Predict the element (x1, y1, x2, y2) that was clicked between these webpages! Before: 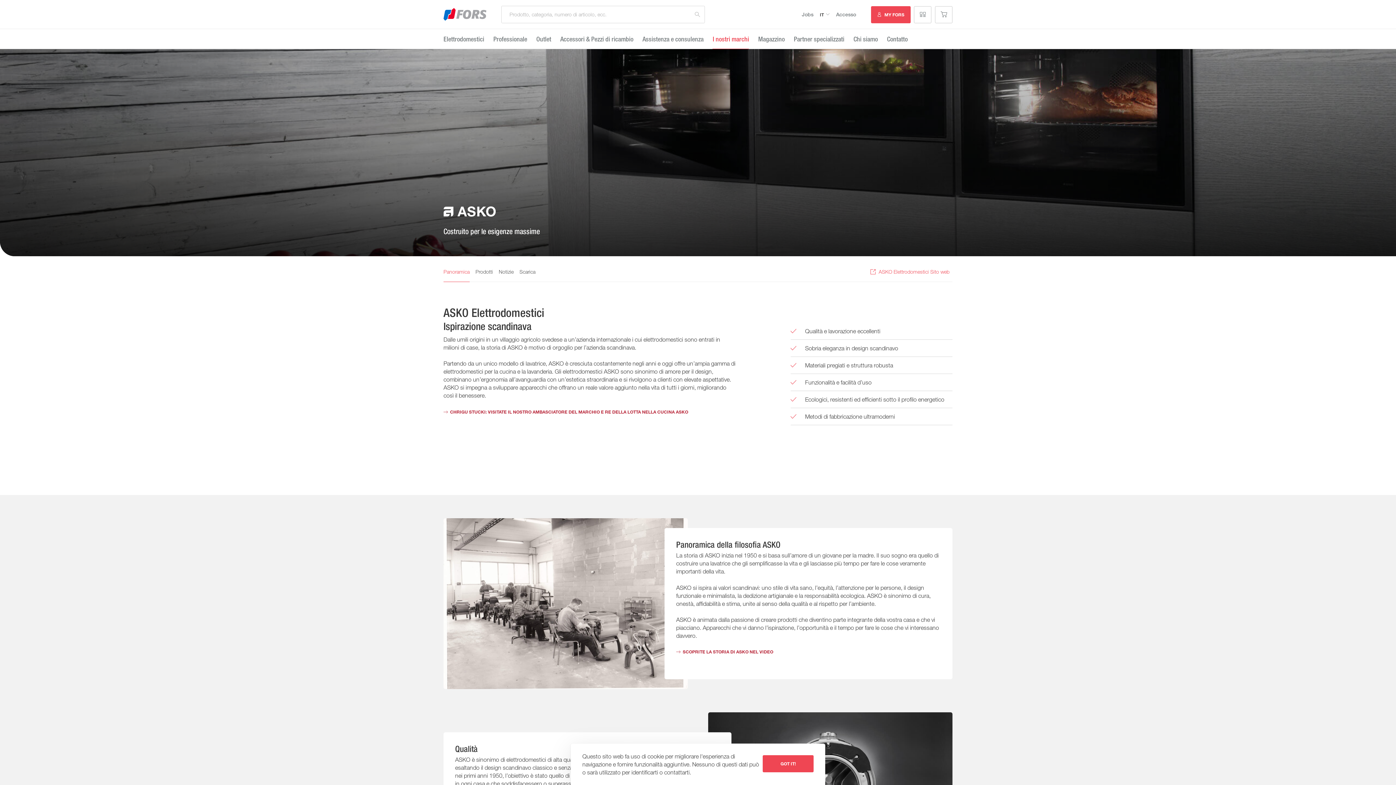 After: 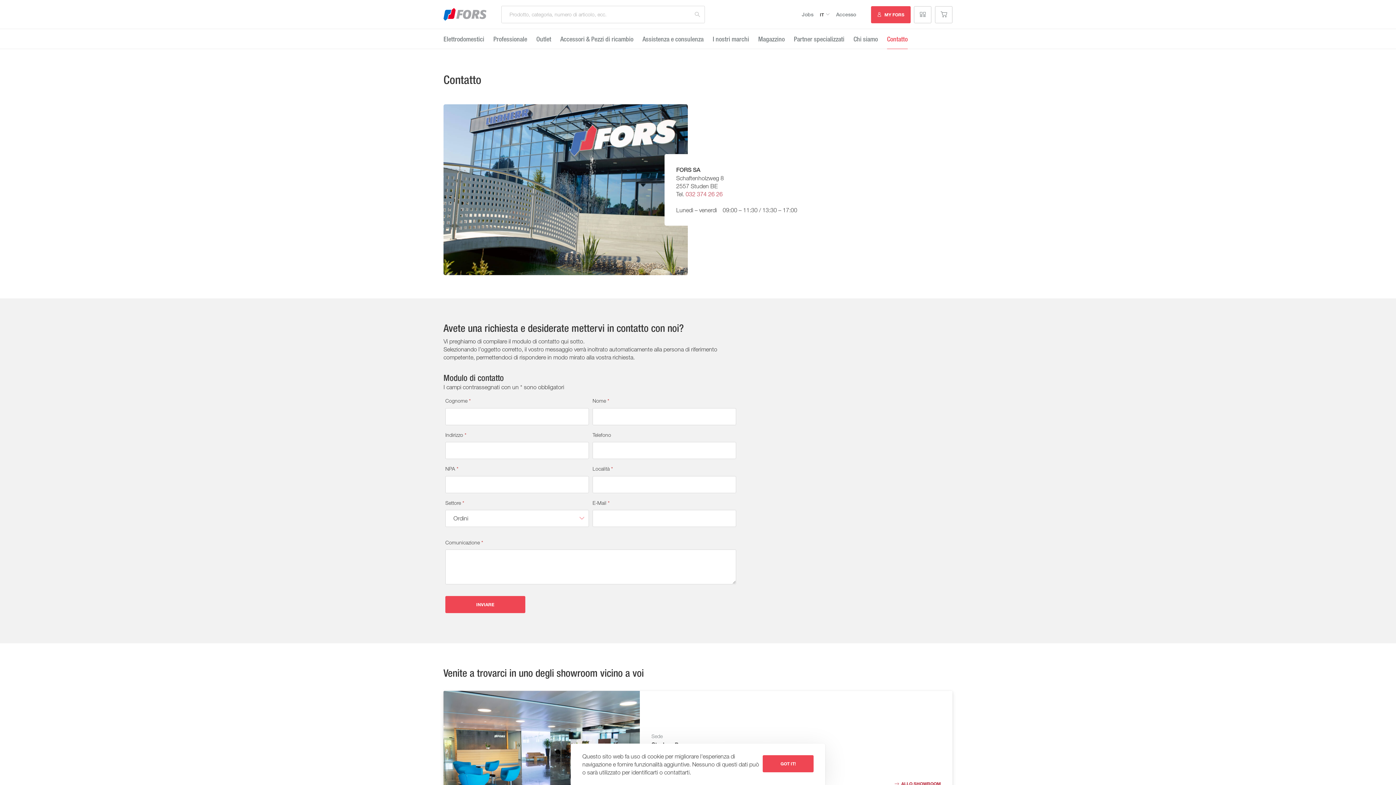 Action: bbox: (887, 29, 907, 49) label: Contatto